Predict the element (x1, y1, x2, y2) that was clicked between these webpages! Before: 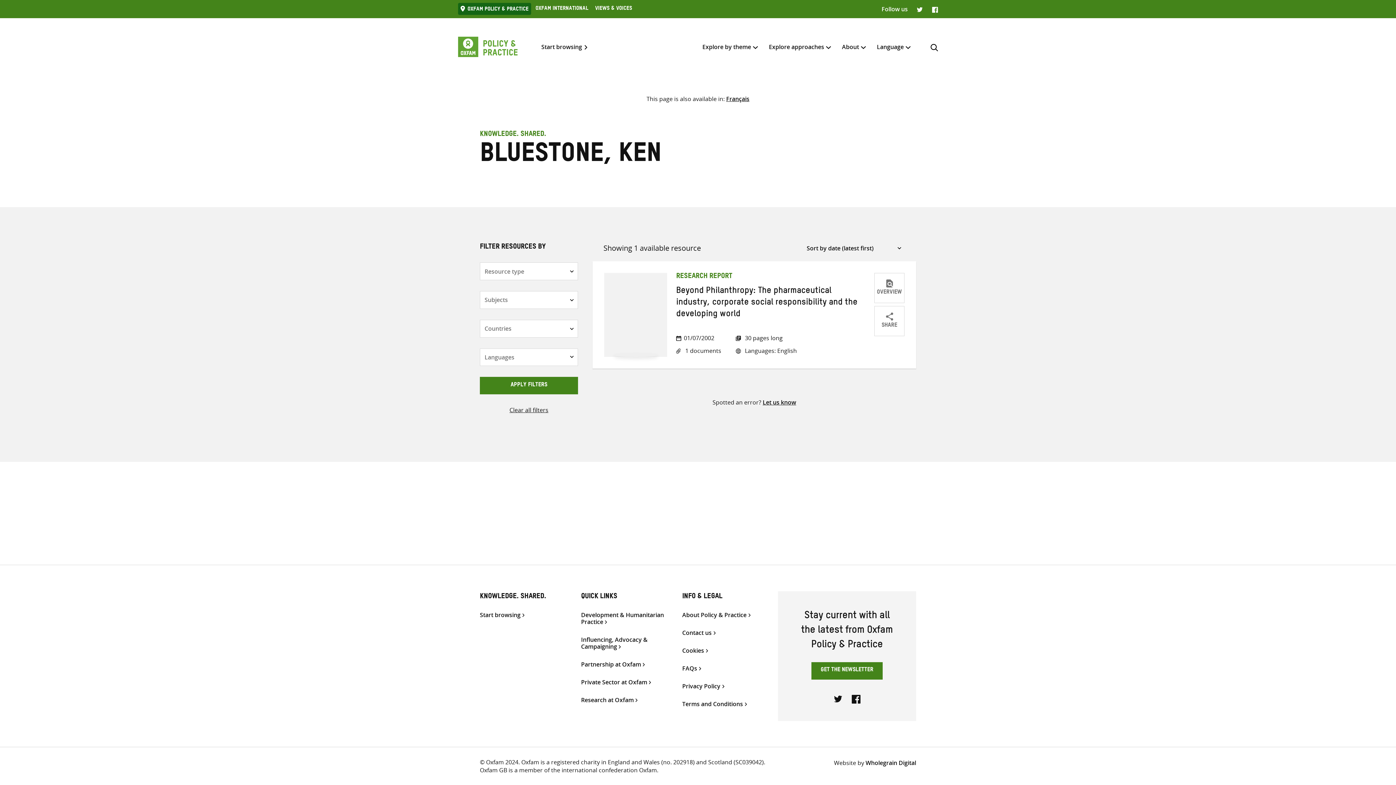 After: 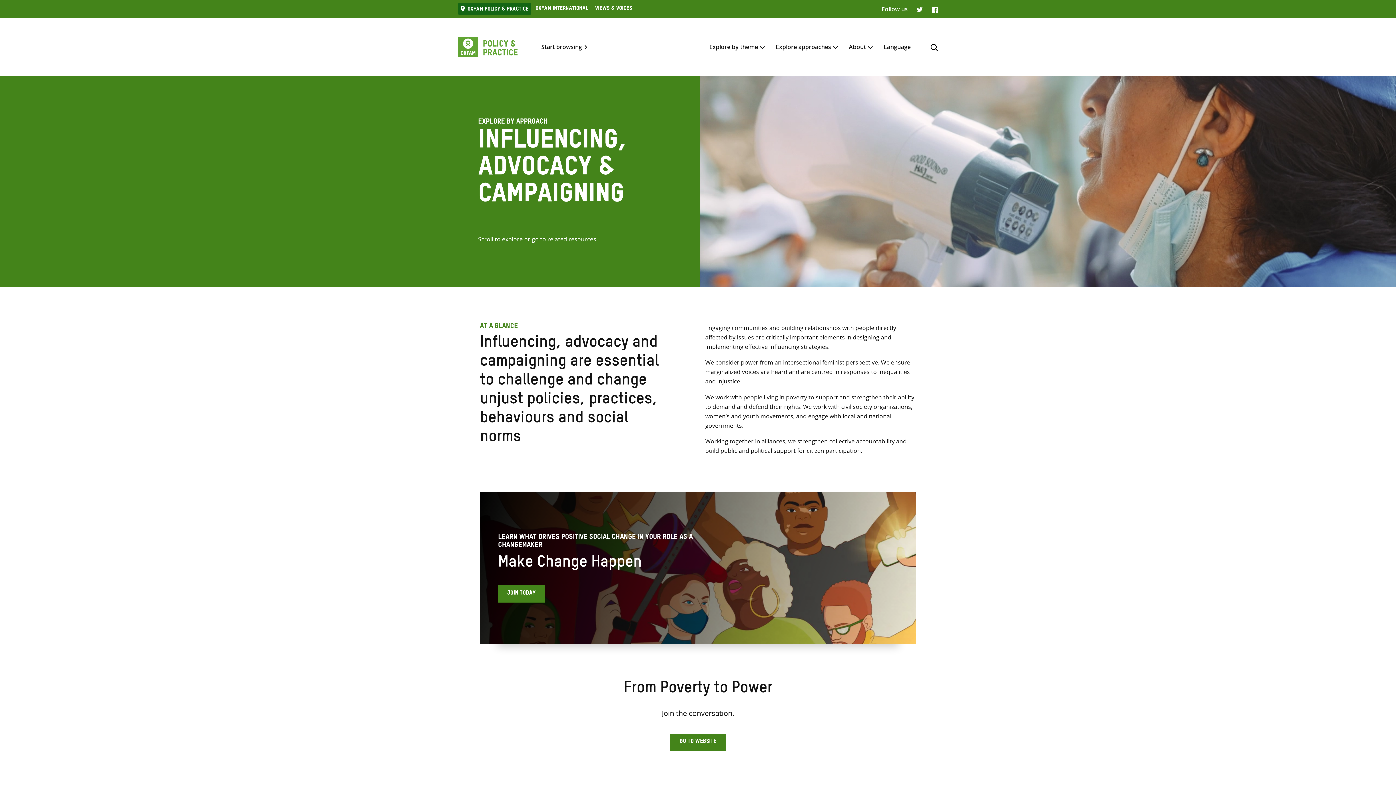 Action: label: Influencing, Advocacy & Campaigning bbox: (581, 636, 667, 650)